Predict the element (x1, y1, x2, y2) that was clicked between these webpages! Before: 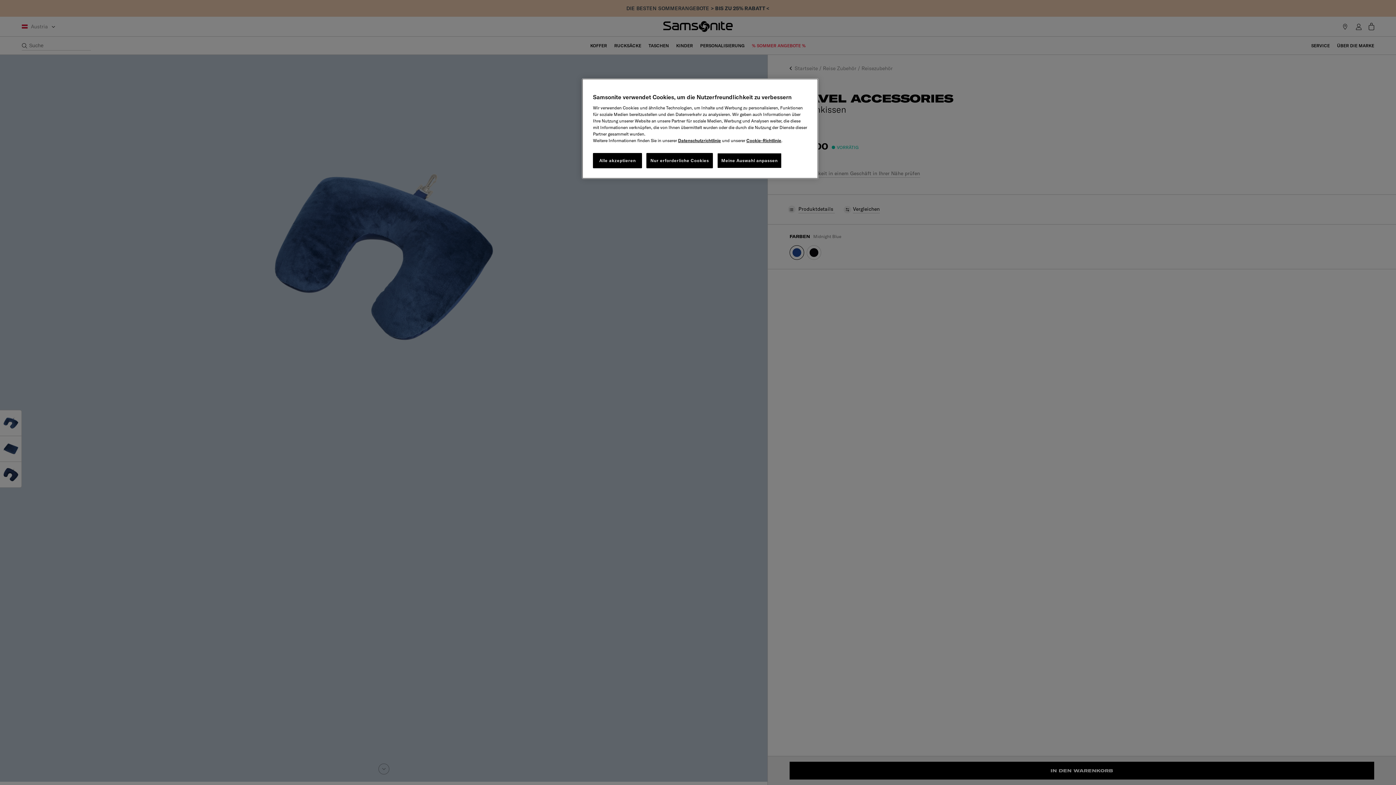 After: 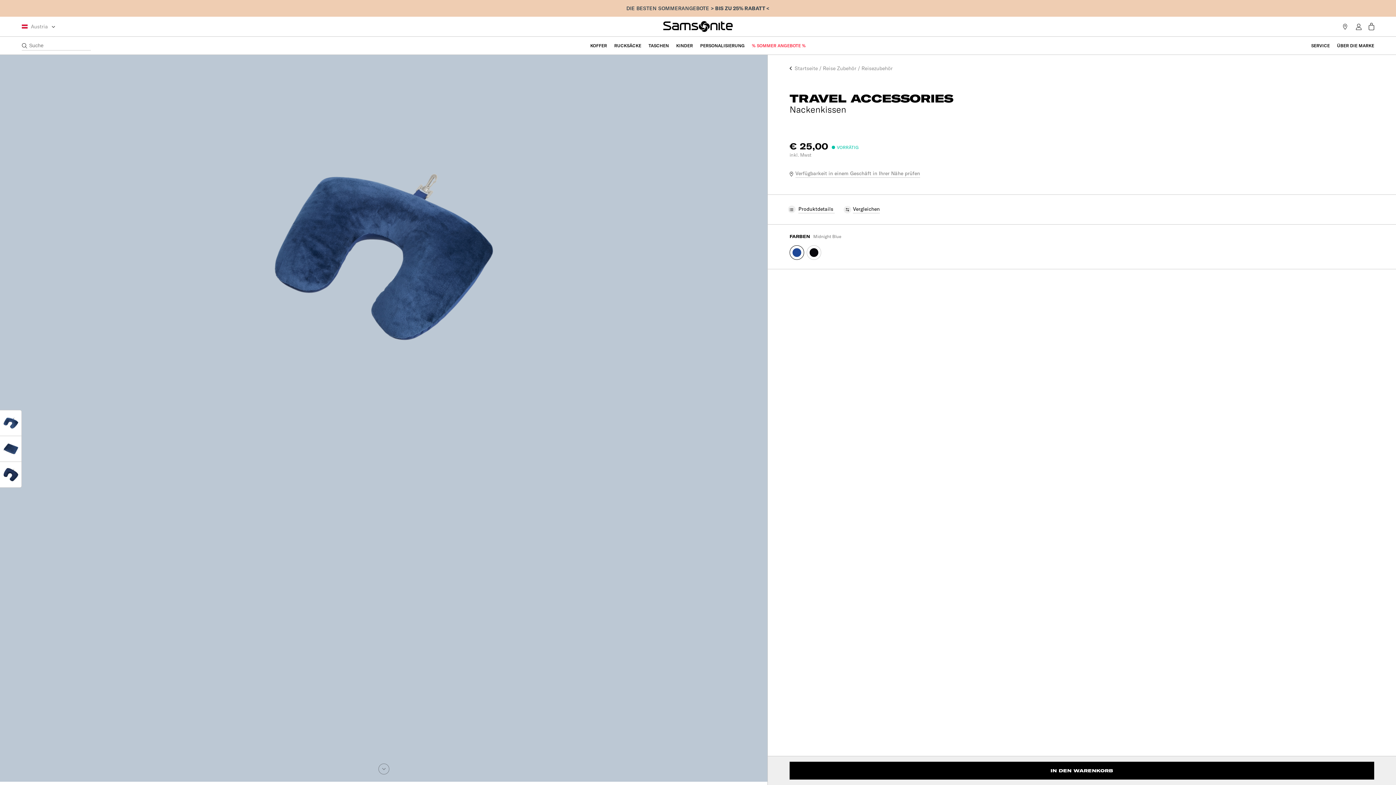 Action: label: Alle akzeptieren bbox: (593, 153, 642, 168)